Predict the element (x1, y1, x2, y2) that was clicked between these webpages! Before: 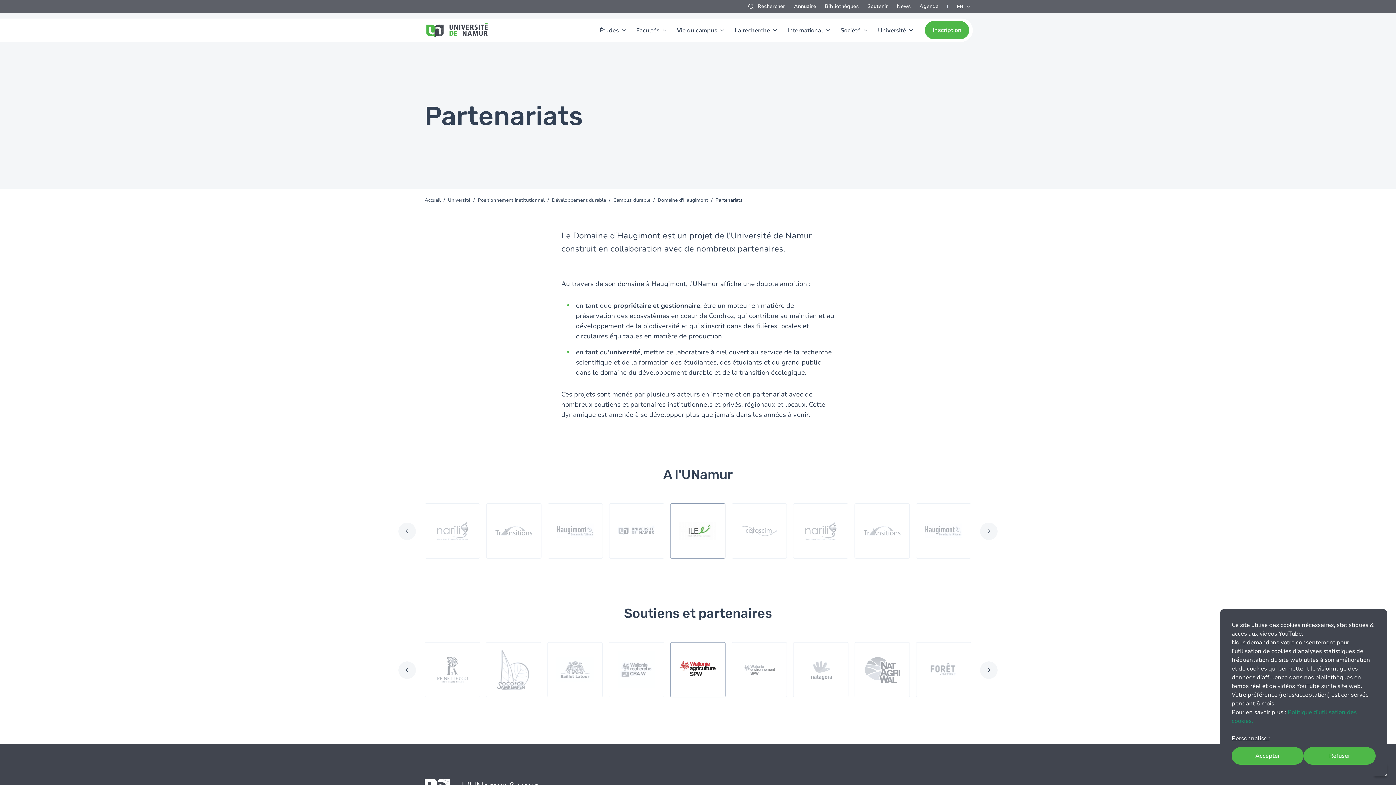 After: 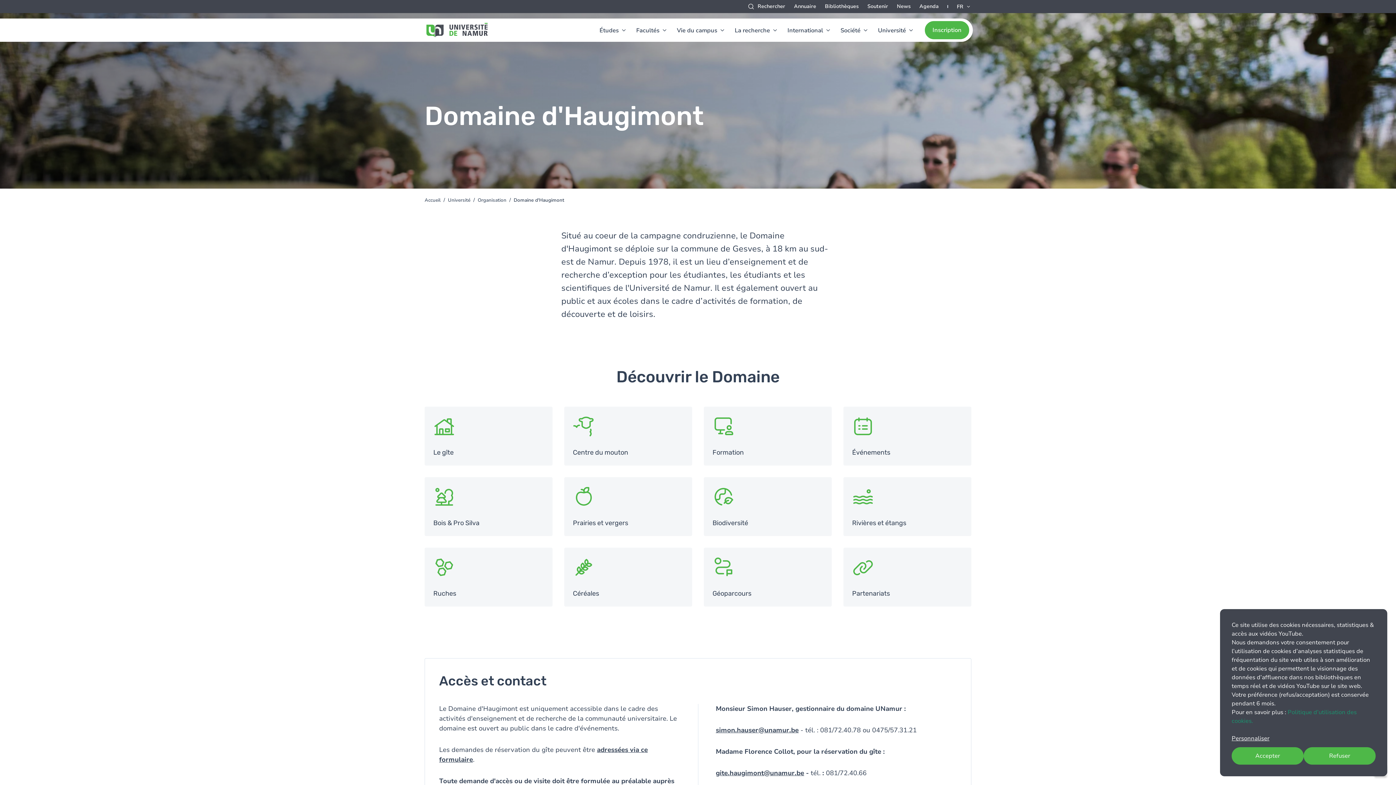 Action: bbox: (657, 197, 708, 203) label: Domaine d'Haugimont